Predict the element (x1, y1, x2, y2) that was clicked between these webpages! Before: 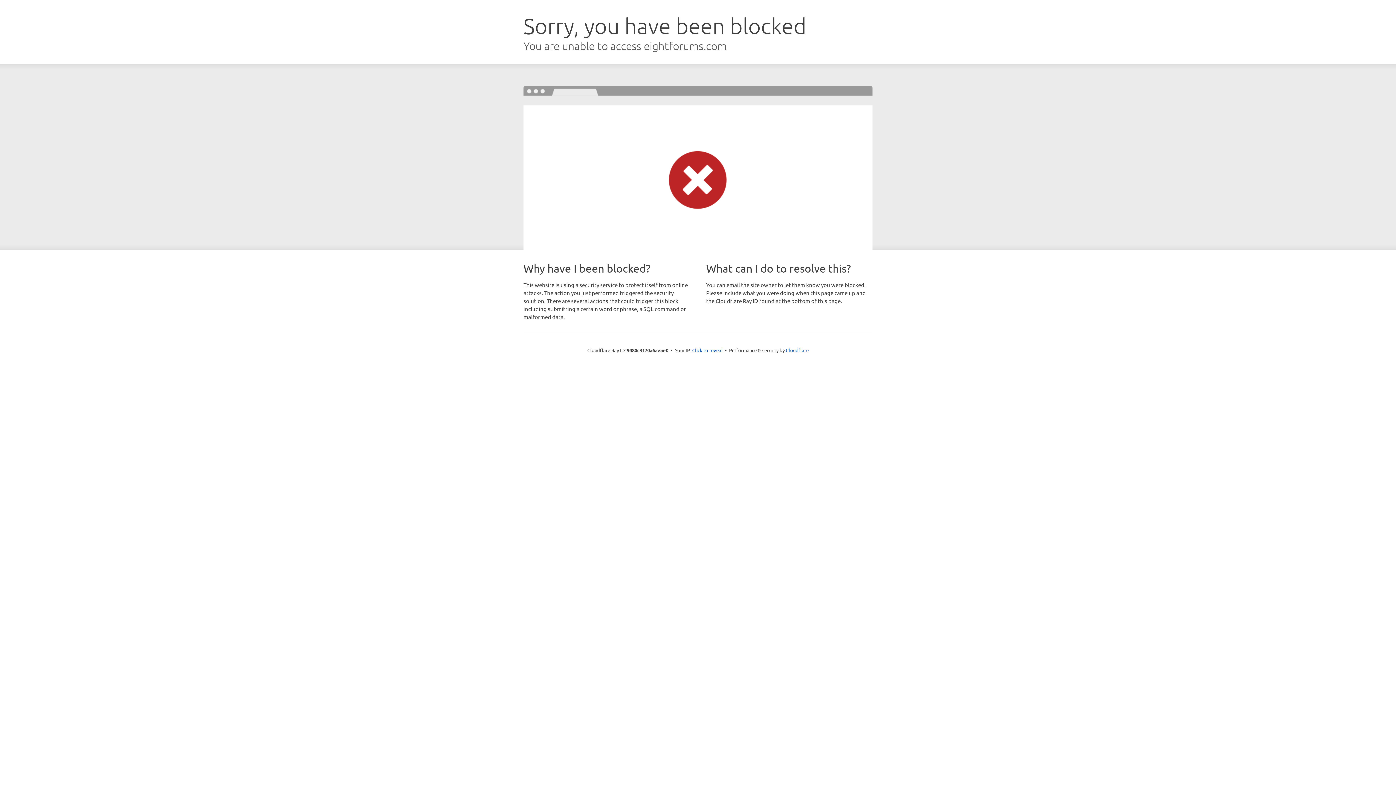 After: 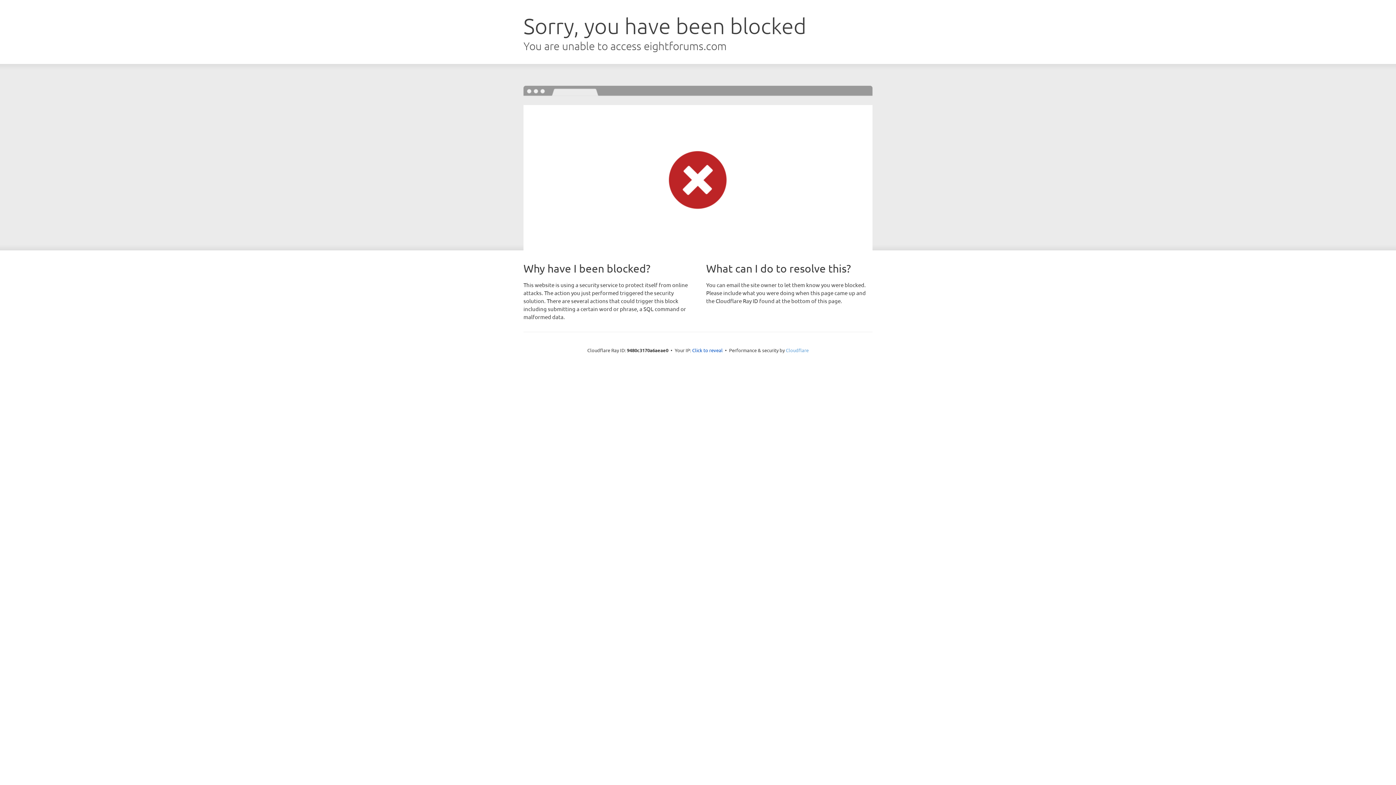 Action: bbox: (786, 347, 808, 353) label: Cloudflare